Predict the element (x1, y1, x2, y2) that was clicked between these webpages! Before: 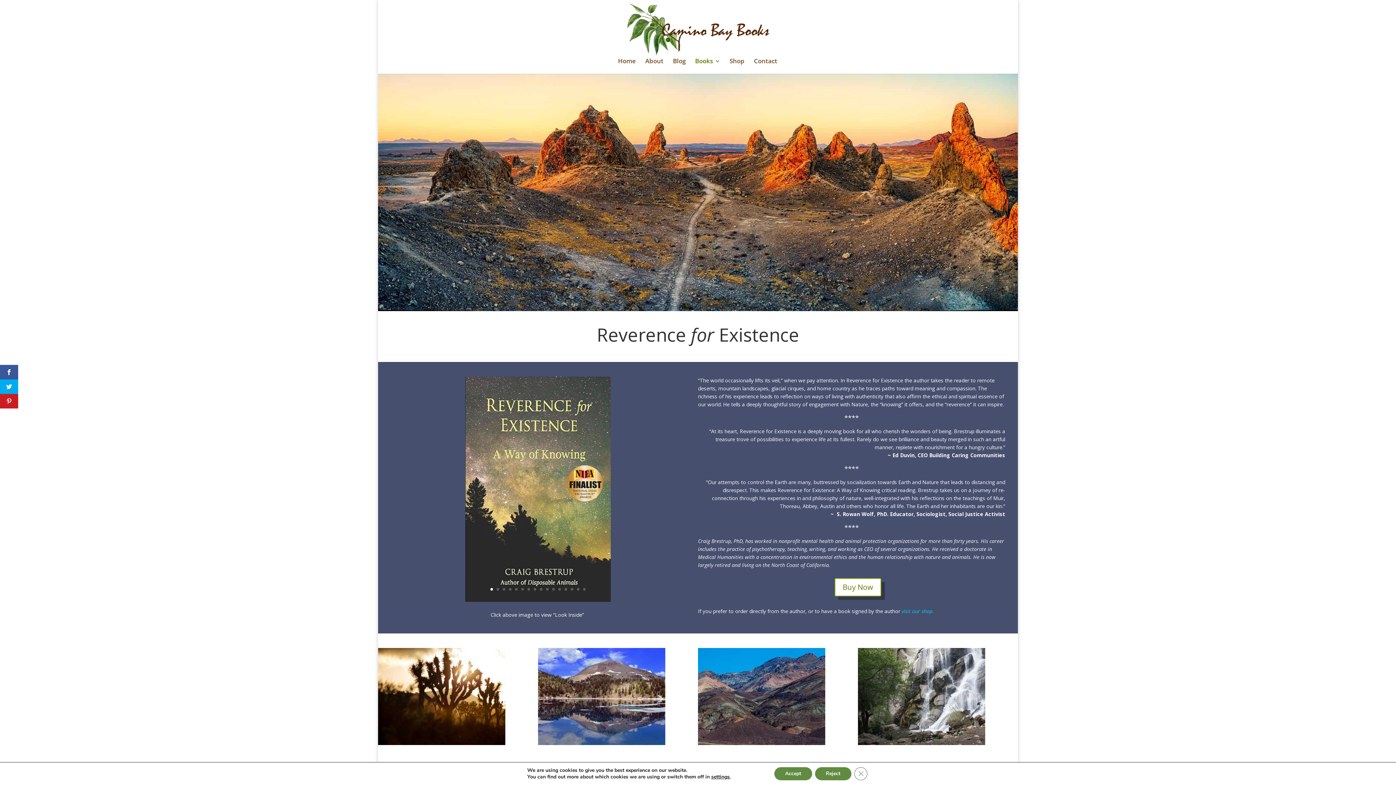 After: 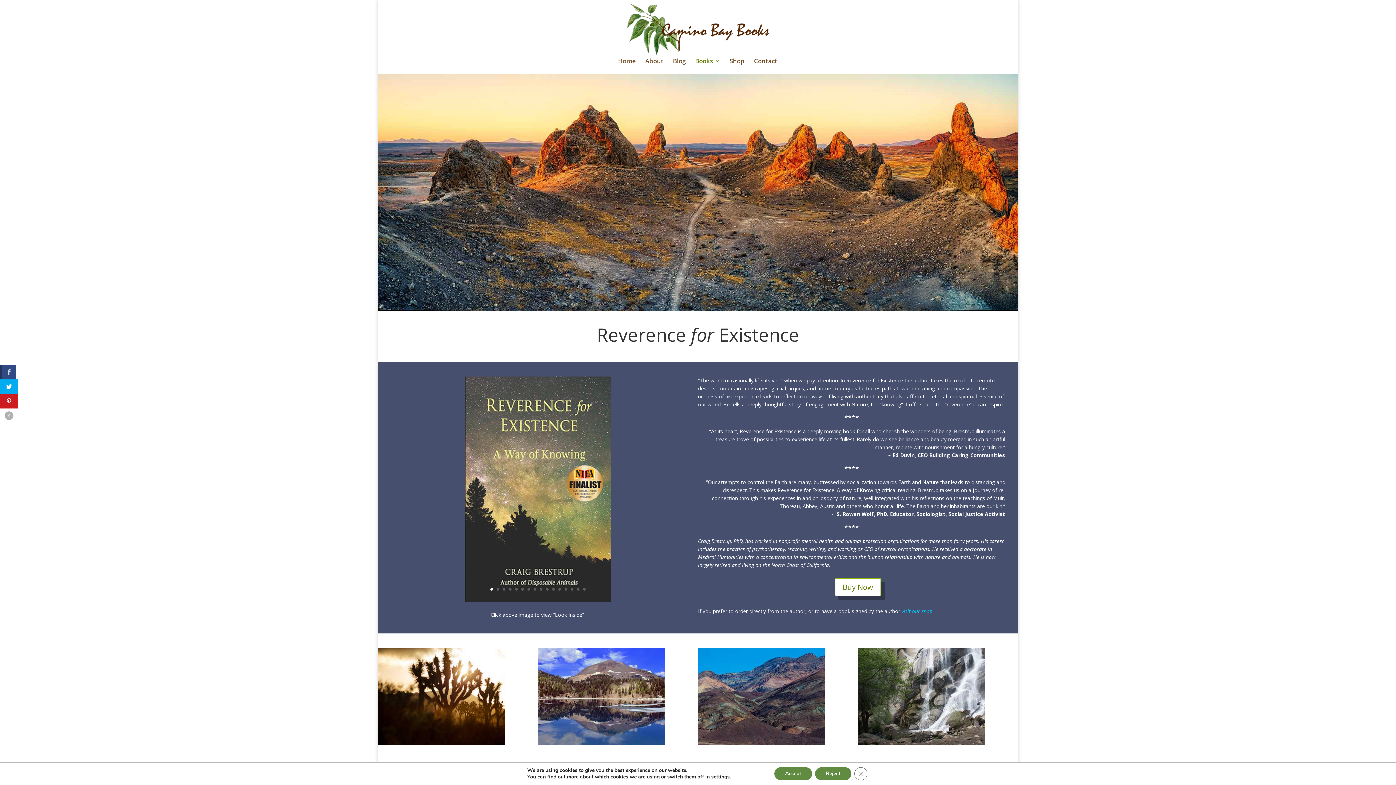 Action: bbox: (0, 365, 18, 379)